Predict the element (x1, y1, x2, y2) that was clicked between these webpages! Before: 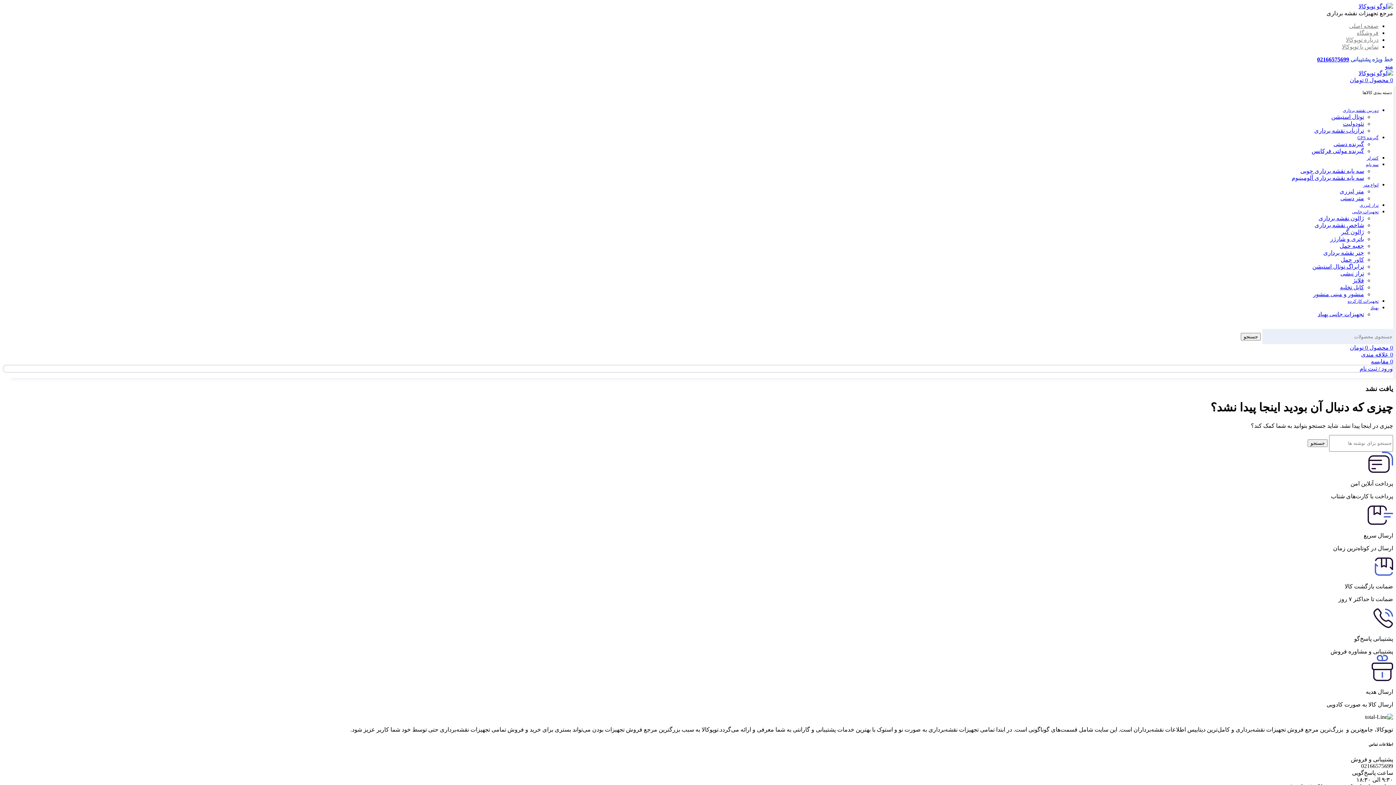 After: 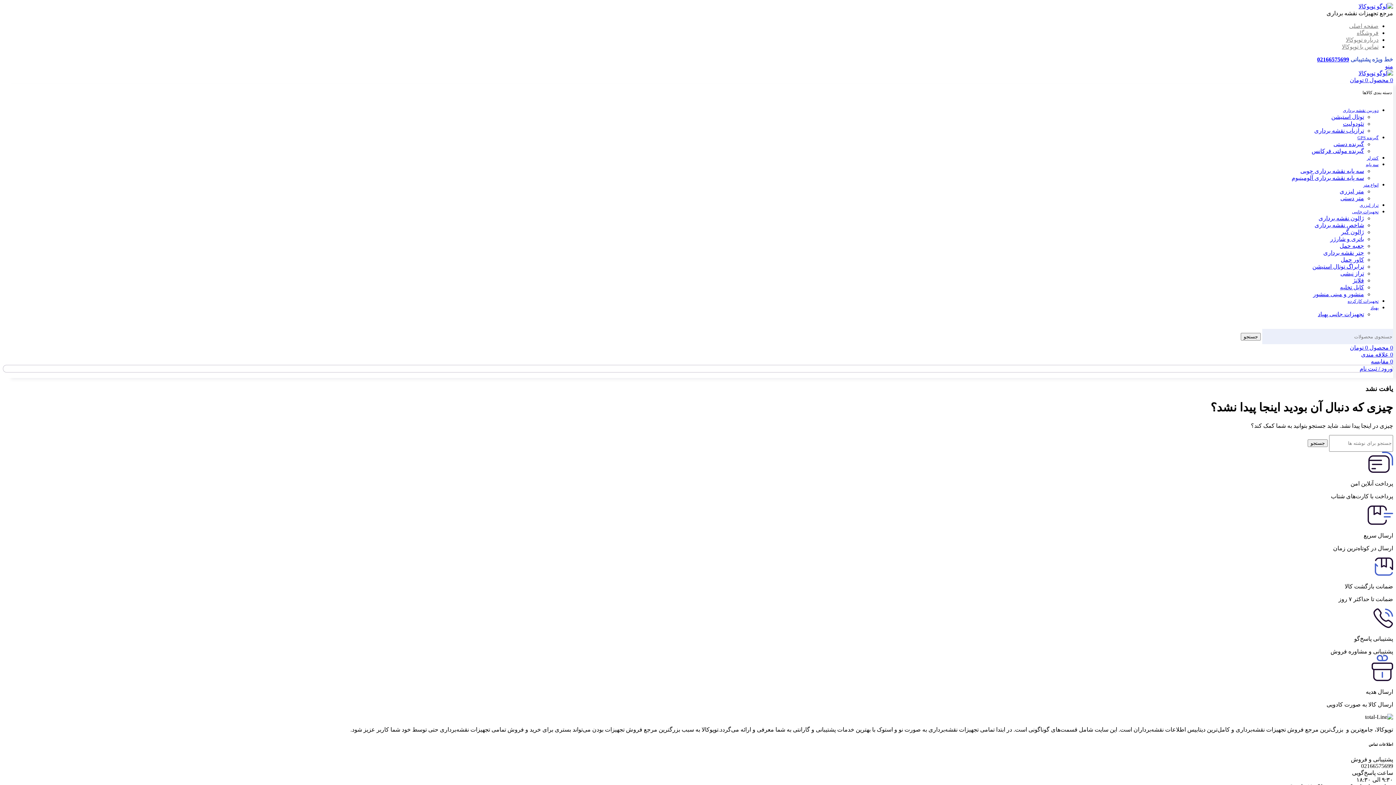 Action: bbox: (1385, 63, 1393, 69) label: باز کردن منوی موبایل